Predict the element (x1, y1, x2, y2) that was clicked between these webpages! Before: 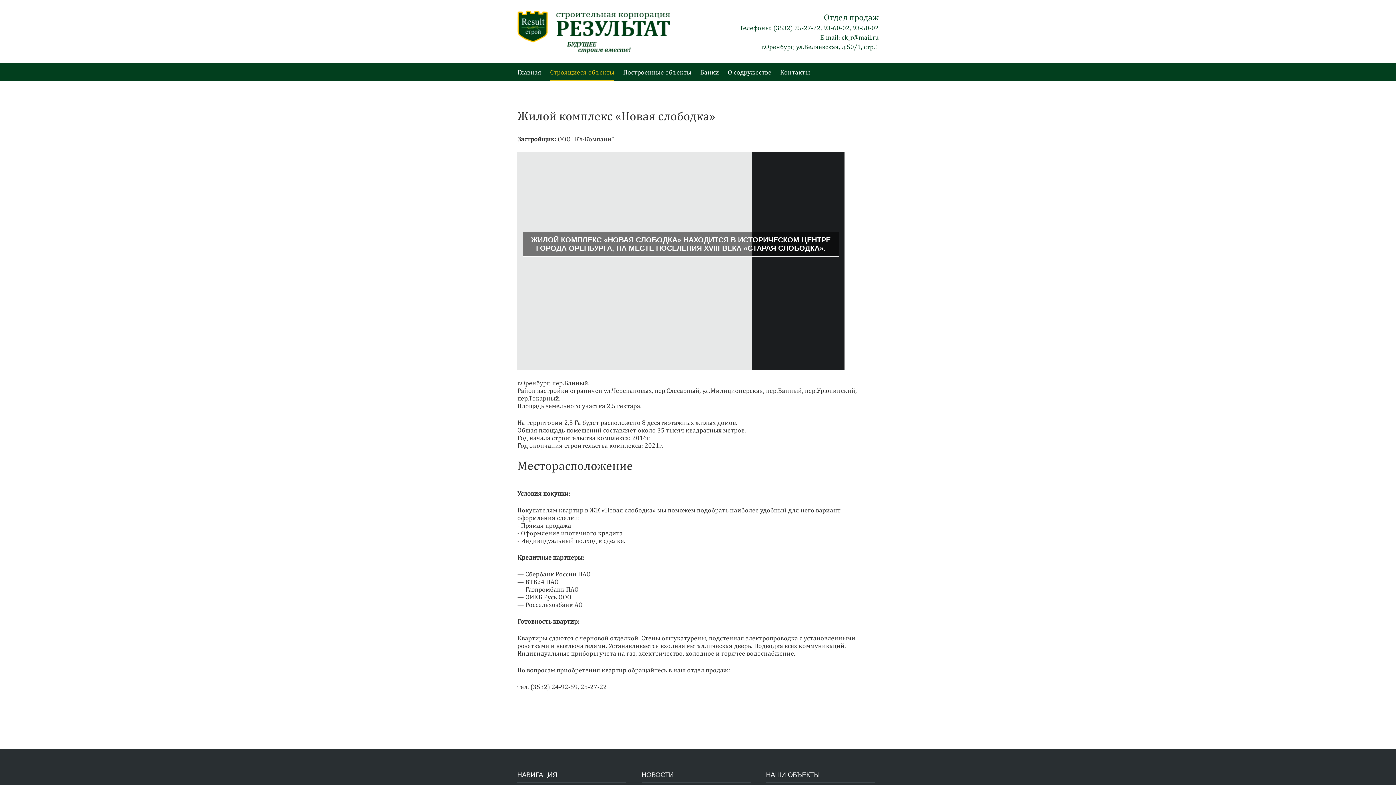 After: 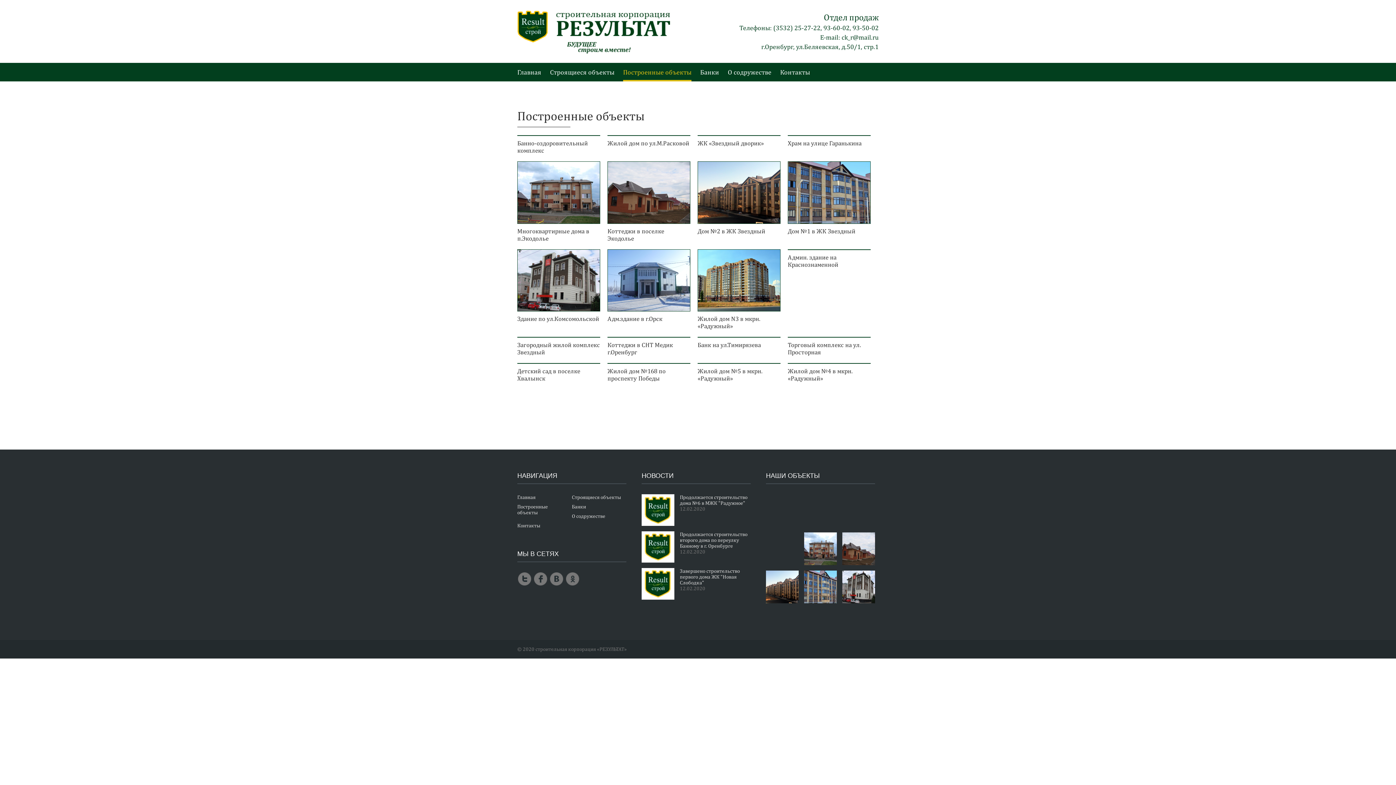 Action: label: Построенные объекты bbox: (623, 68, 691, 76)